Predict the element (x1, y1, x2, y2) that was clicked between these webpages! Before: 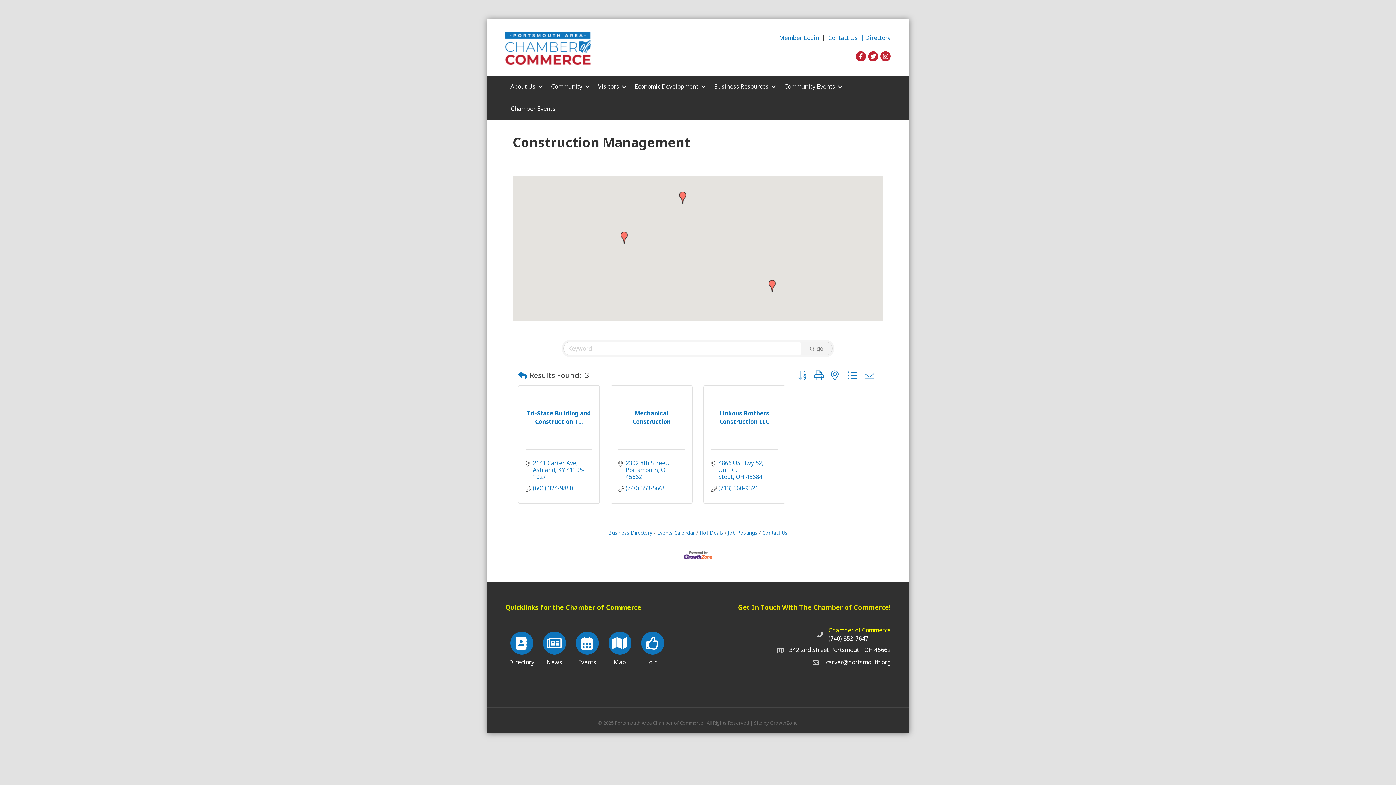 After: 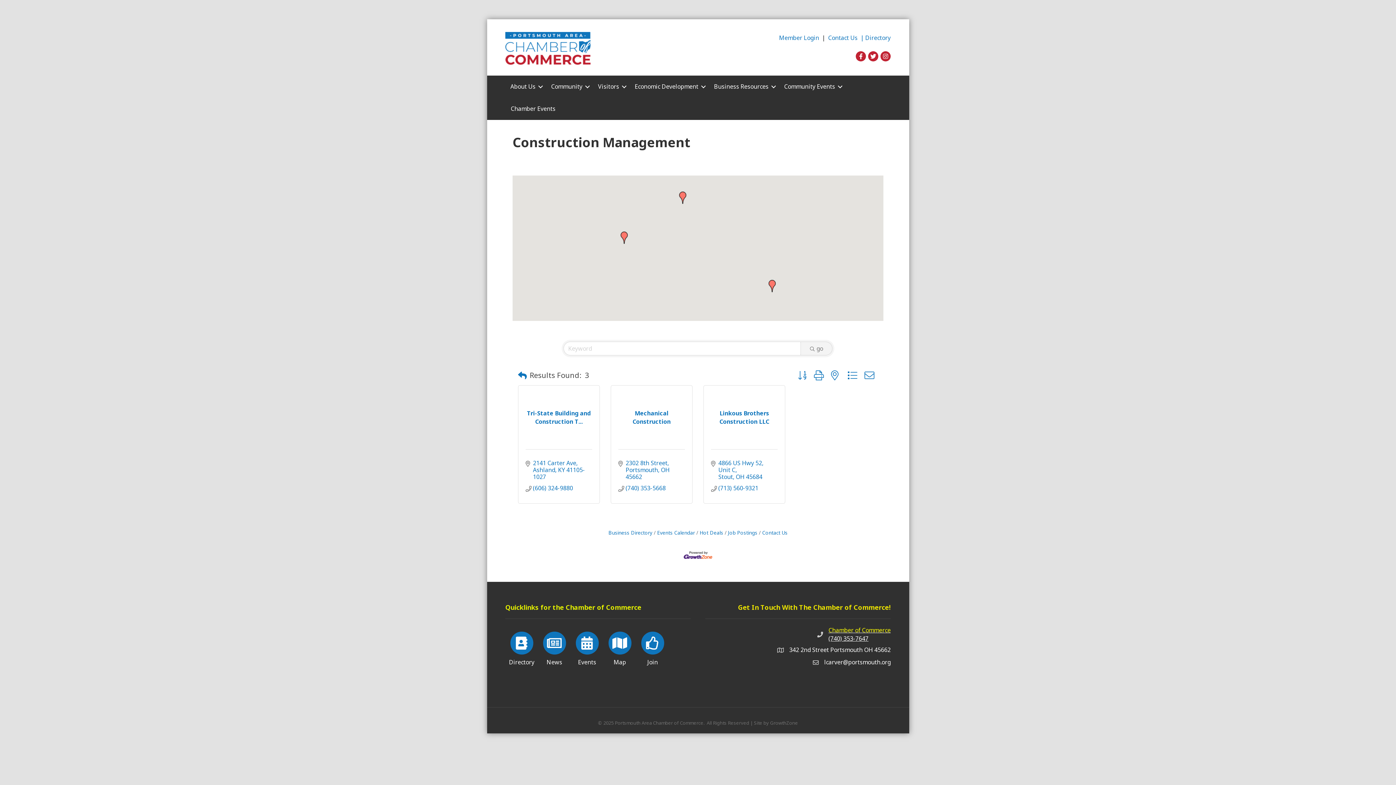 Action: label: Chamber of Commerce
(740) 353-7647 bbox: (828, 626, 890, 643)